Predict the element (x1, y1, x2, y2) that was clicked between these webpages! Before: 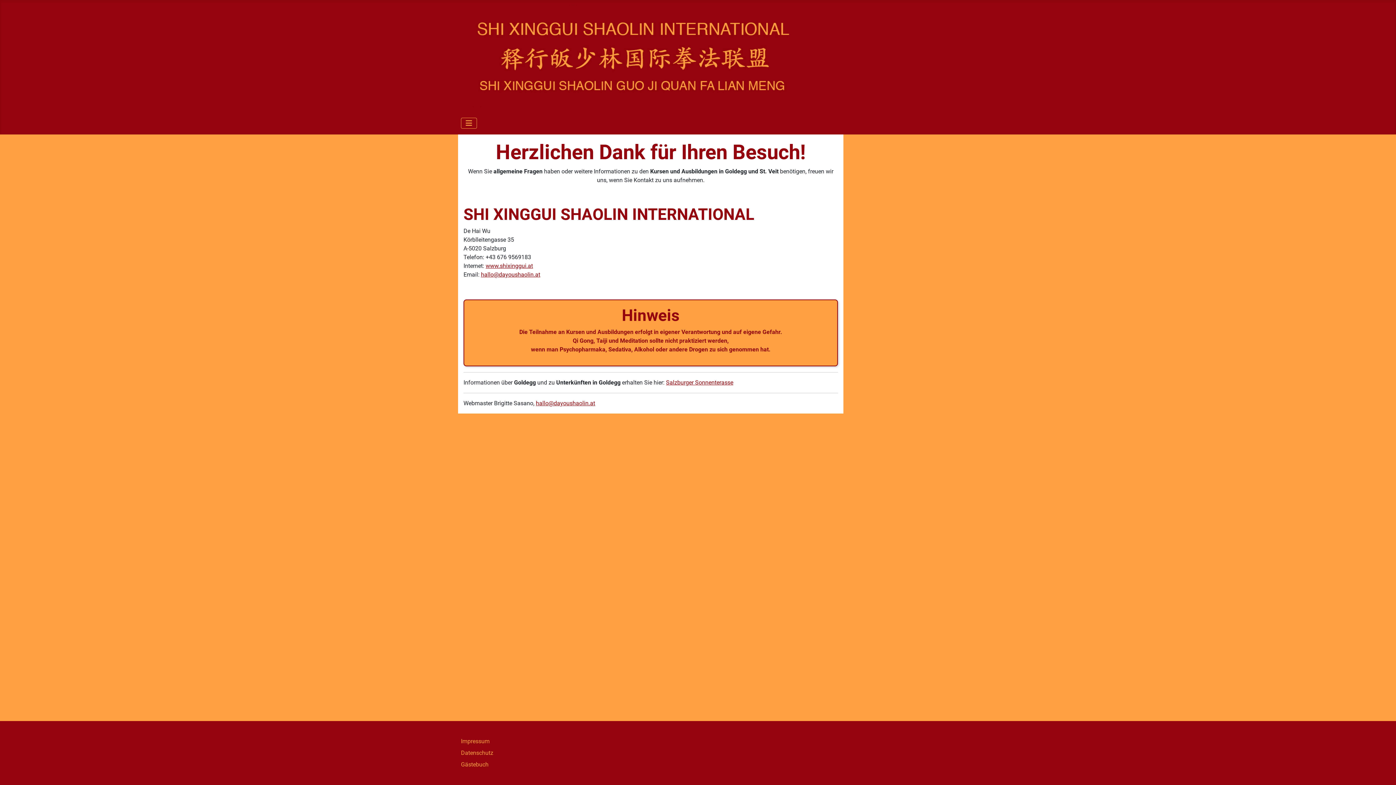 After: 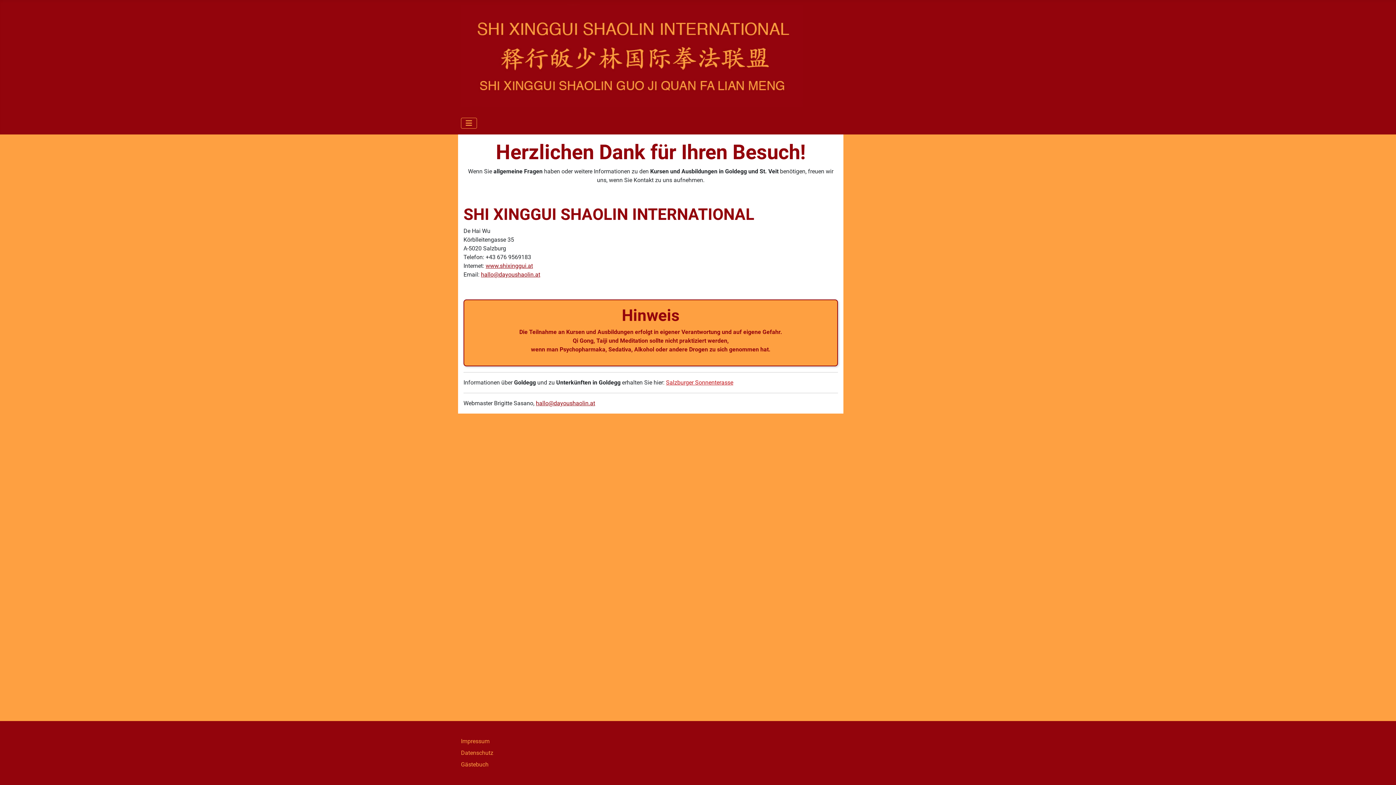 Action: bbox: (666, 379, 733, 386) label: Salzburger Sonnenterasse